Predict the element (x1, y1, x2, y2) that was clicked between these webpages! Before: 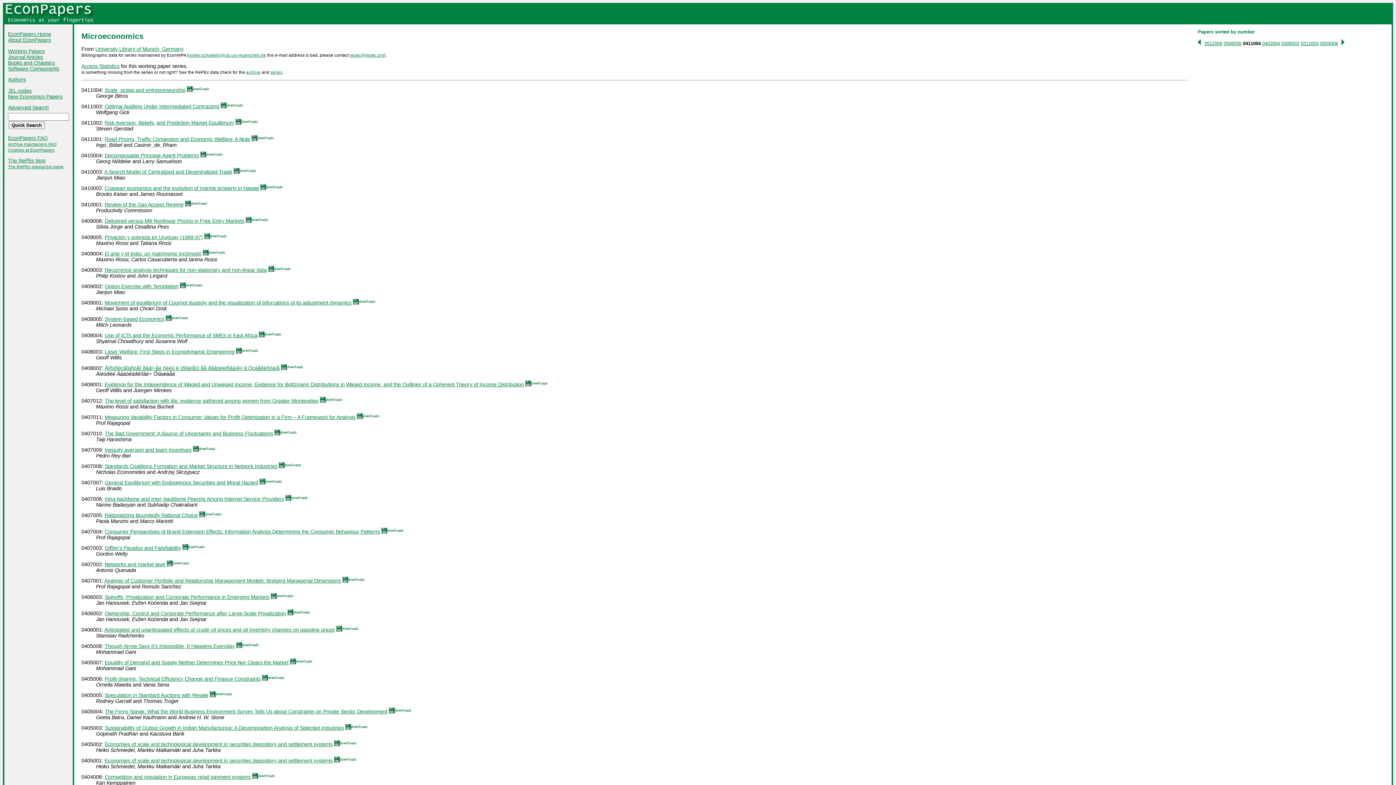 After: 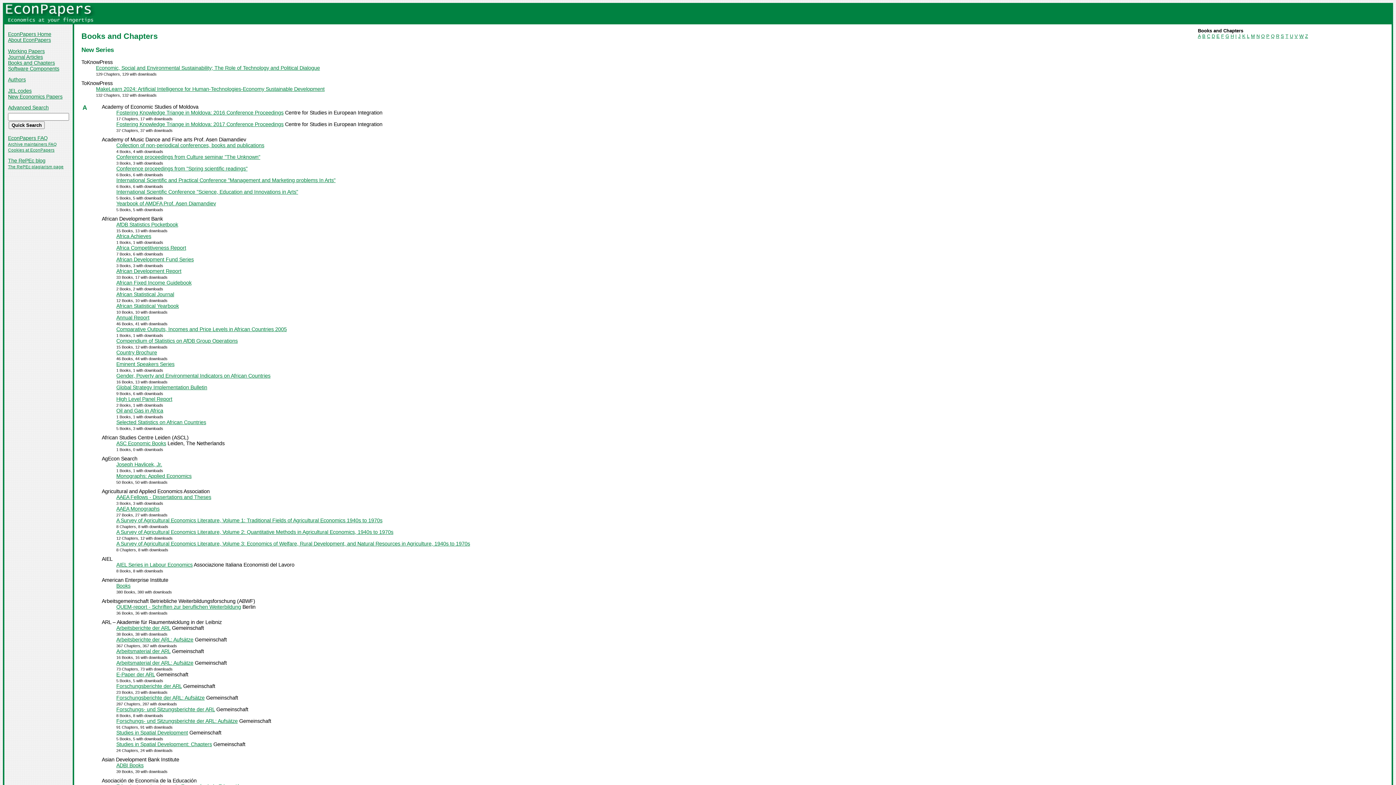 Action: bbox: (8, 59, 54, 65) label: Books and Chapters